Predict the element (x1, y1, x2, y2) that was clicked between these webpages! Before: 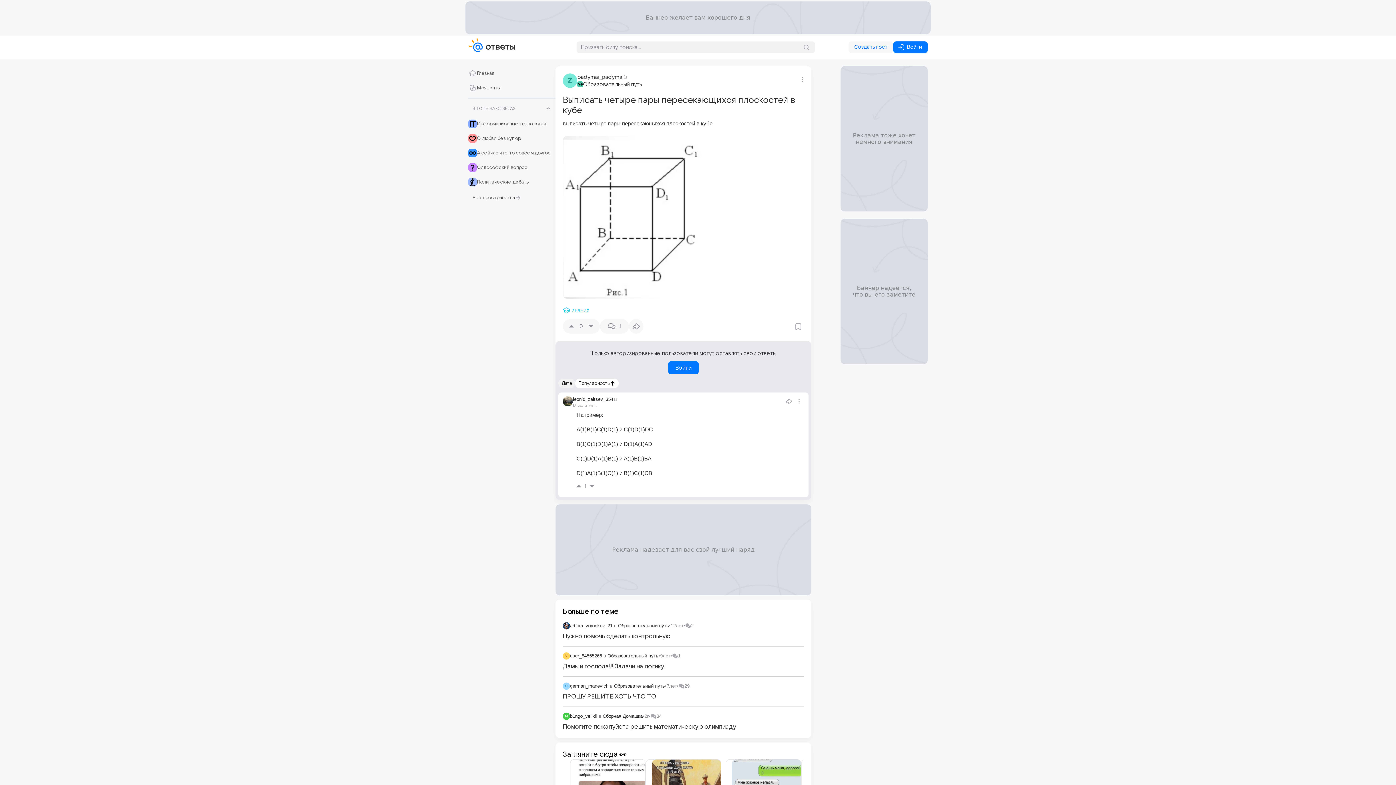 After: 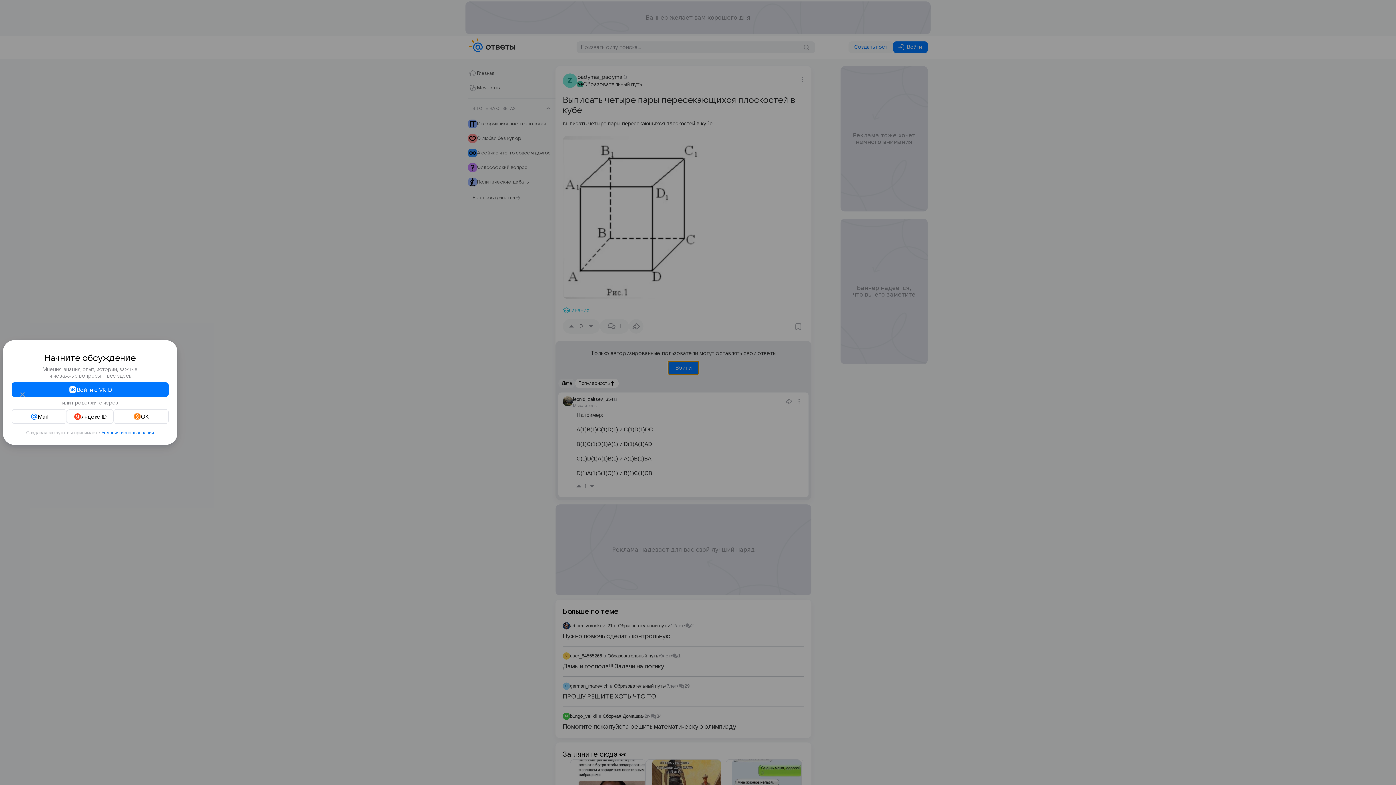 Action: label: Войти bbox: (668, 361, 698, 374)